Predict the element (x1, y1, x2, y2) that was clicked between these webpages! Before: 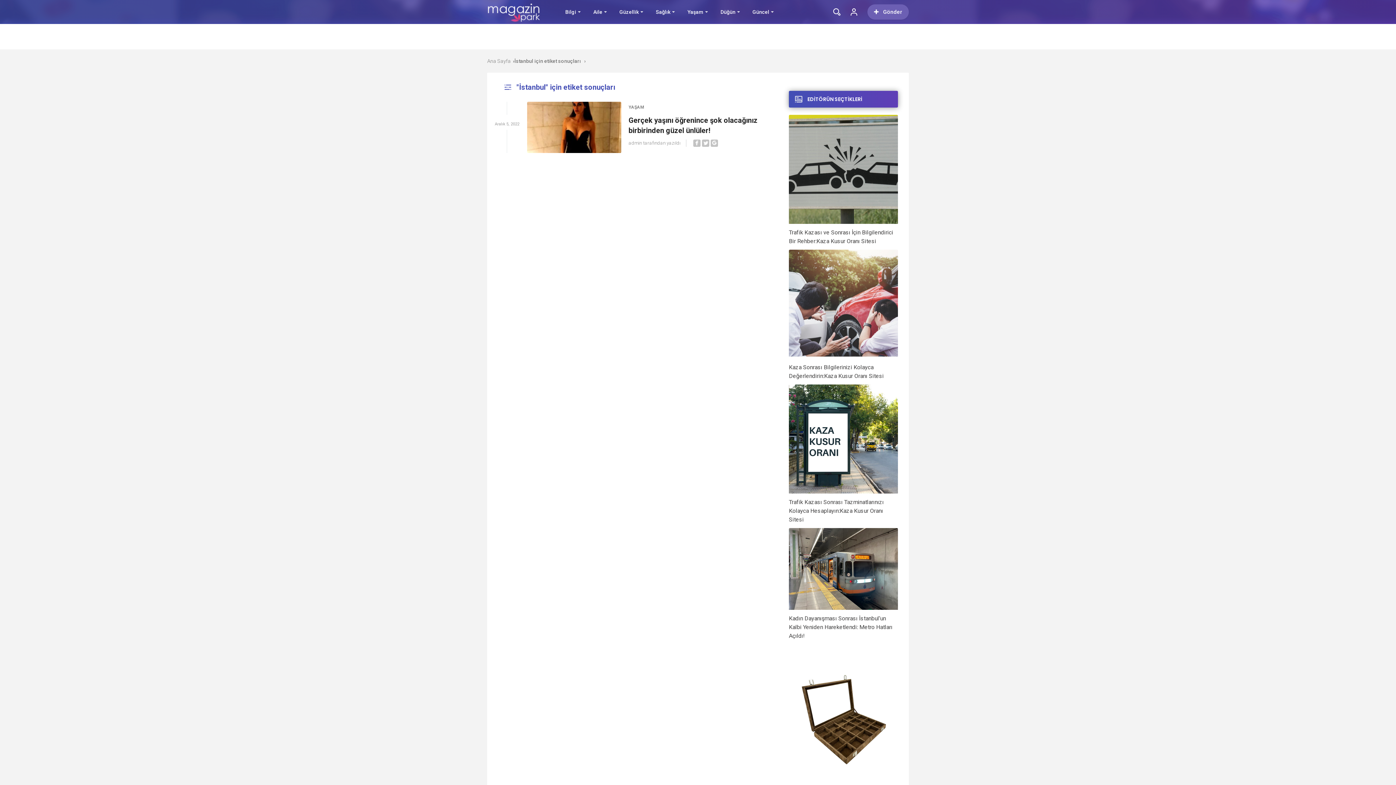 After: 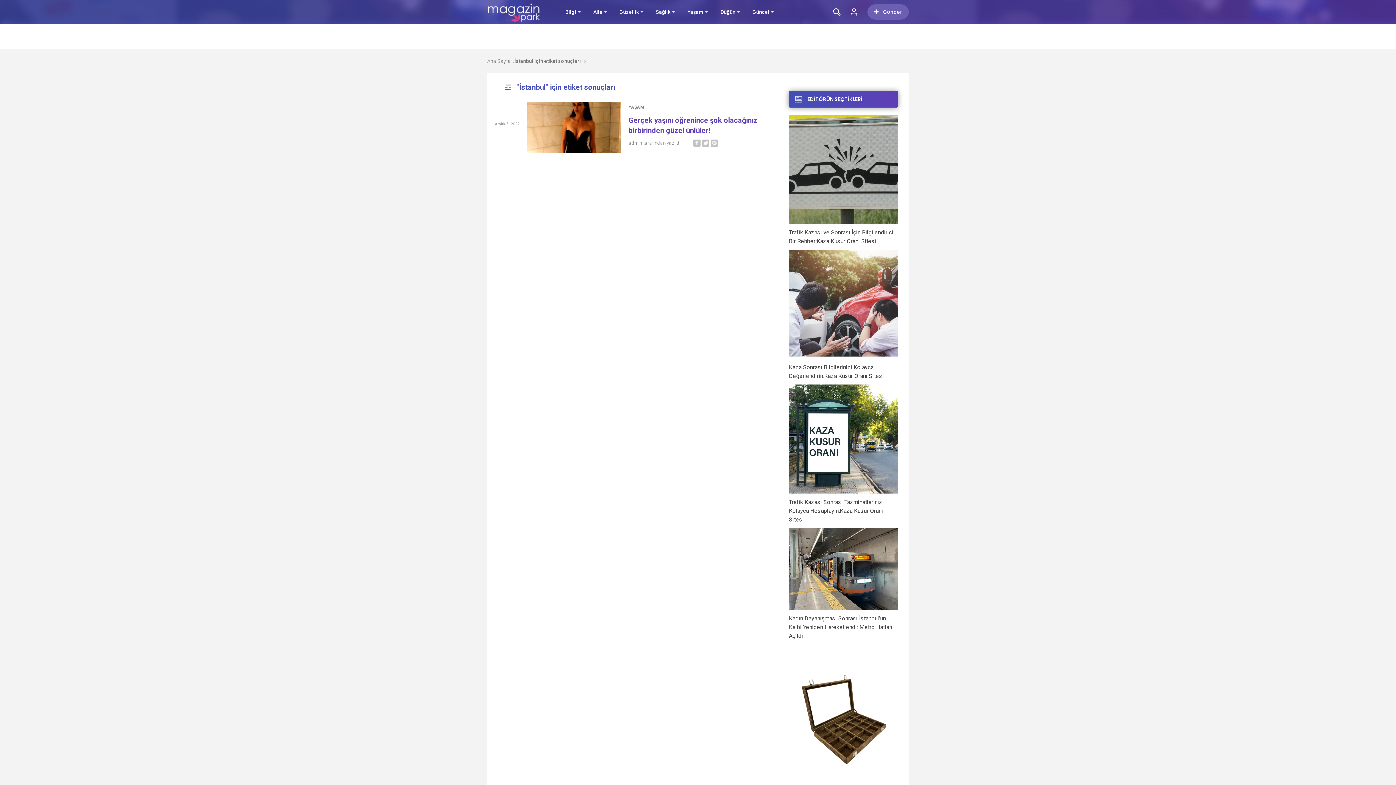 Action: label: YAŞAM bbox: (628, 101, 644, 111)